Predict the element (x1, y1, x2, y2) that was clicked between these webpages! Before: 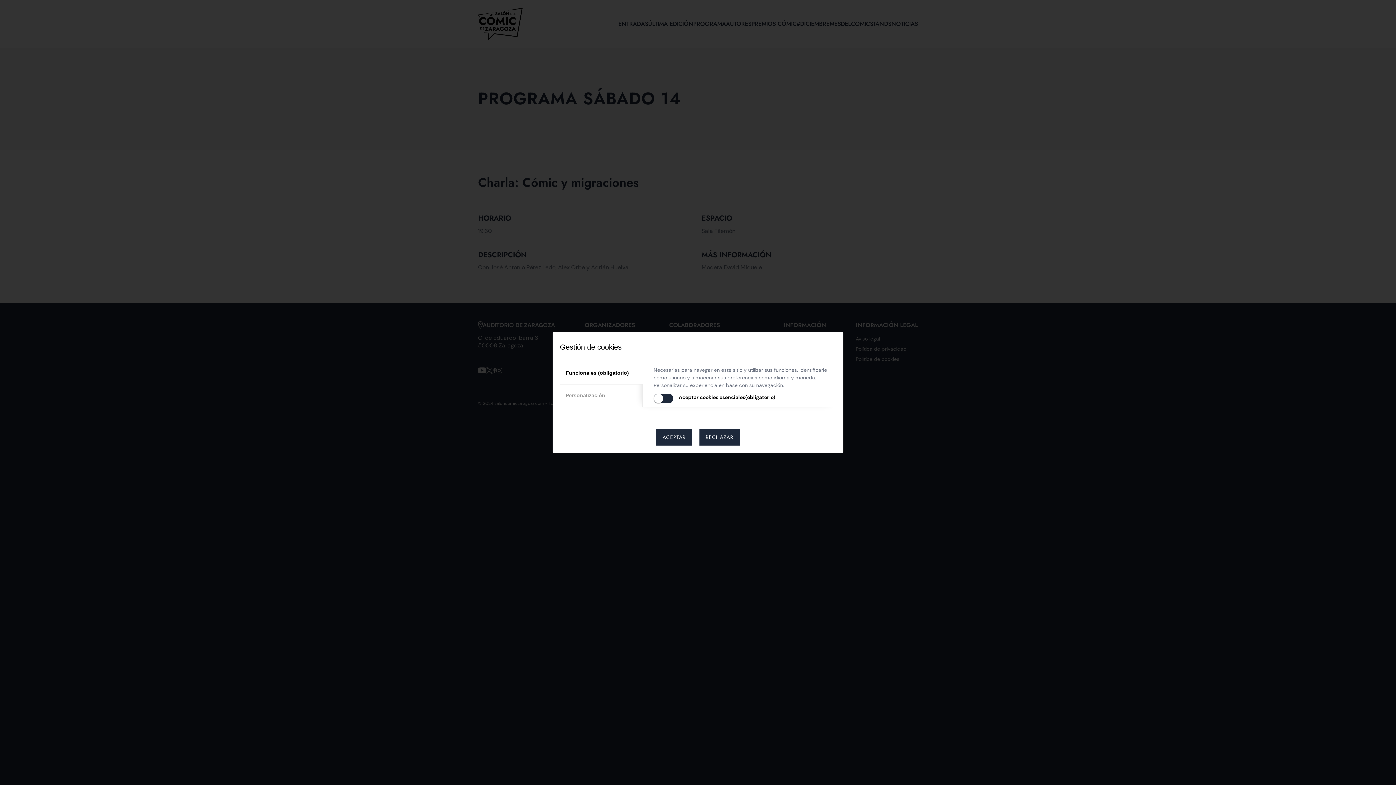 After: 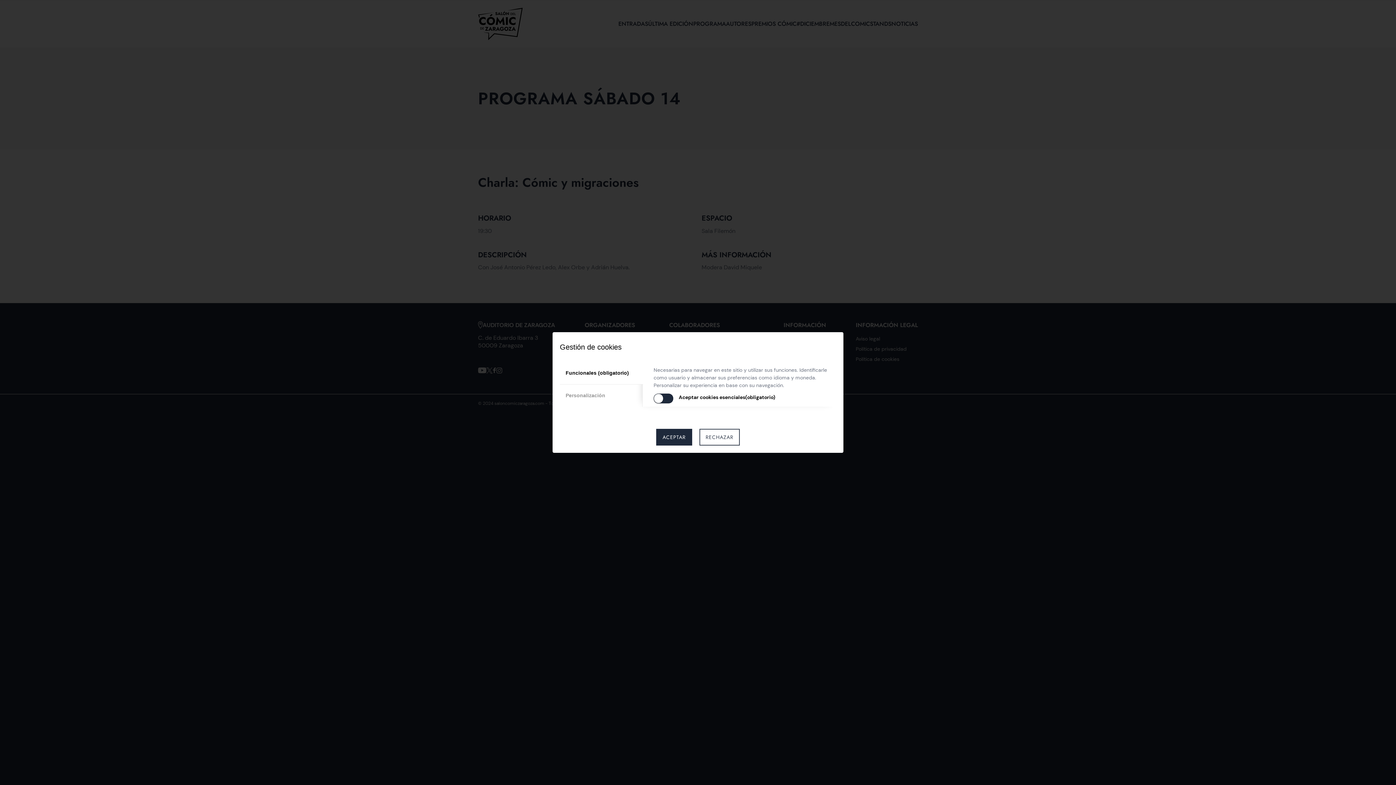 Action: label: RECHAZAR bbox: (699, 429, 739, 445)